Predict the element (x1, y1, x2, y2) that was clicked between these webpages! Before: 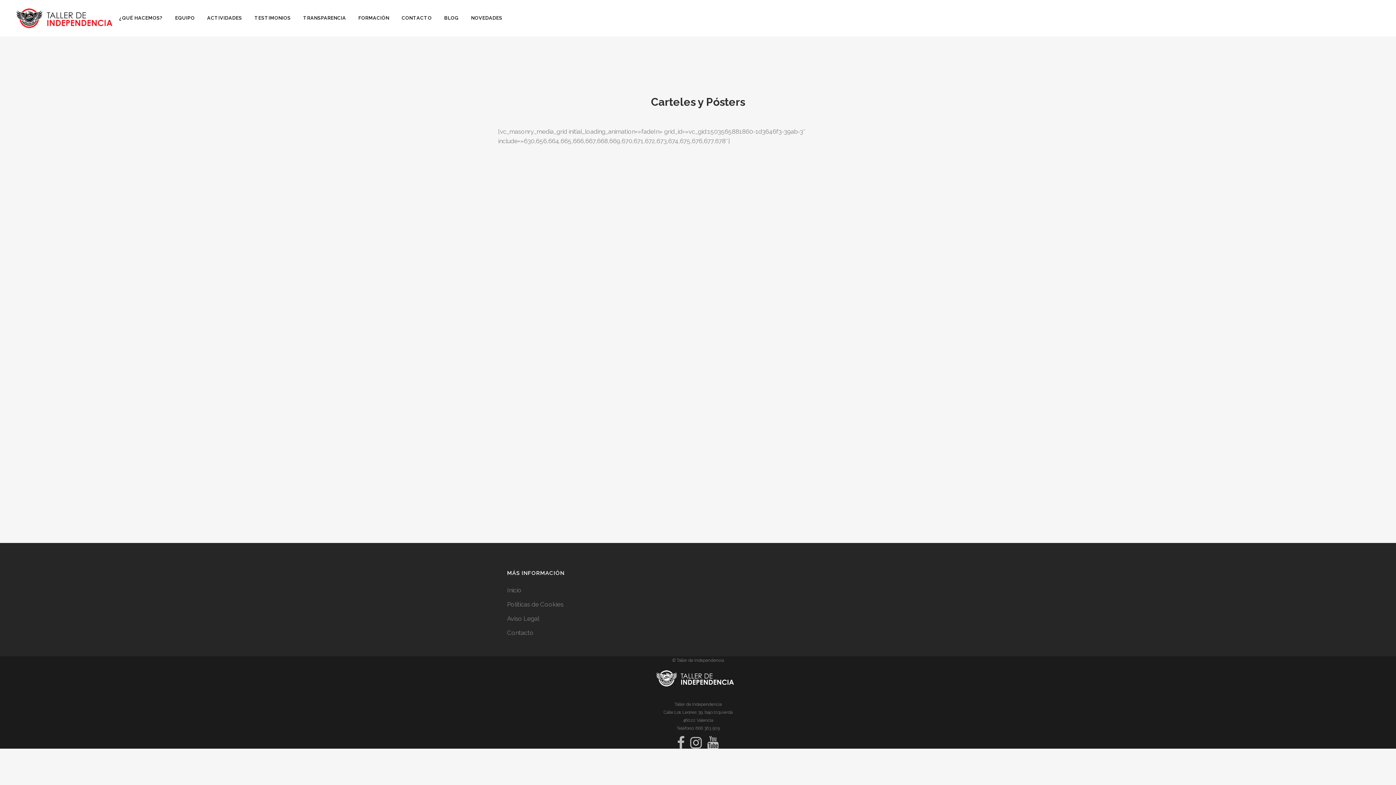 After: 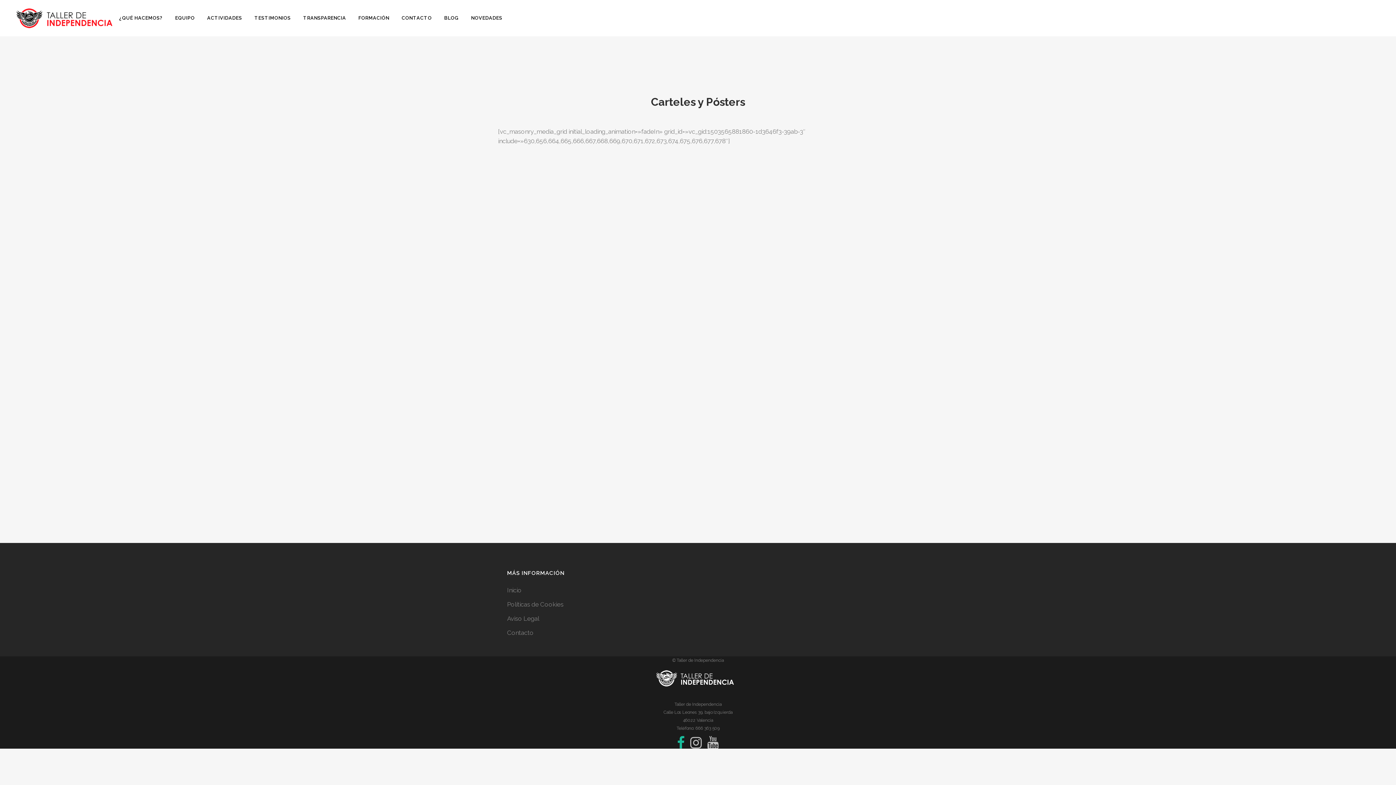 Action: bbox: (677, 742, 684, 747)